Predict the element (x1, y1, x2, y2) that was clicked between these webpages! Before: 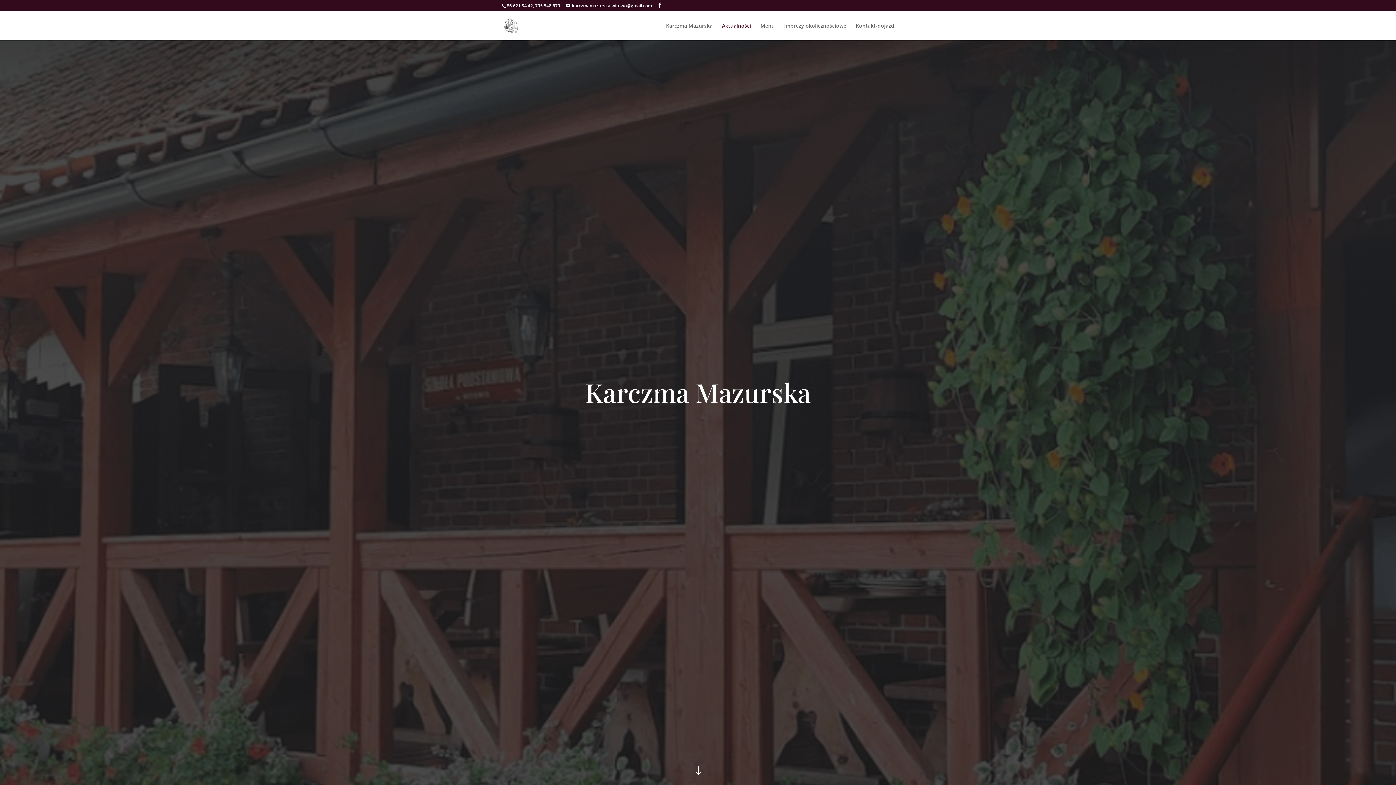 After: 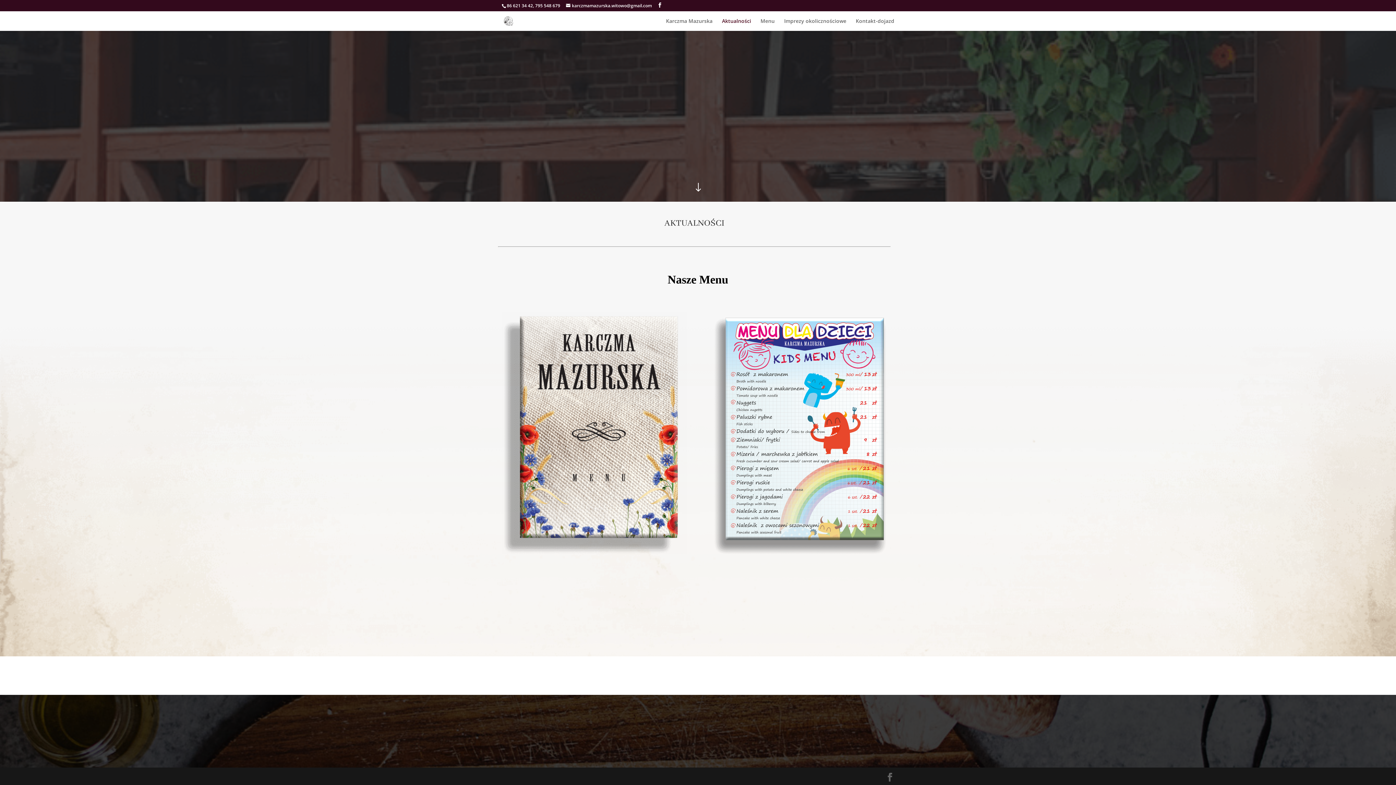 Action: label: " bbox: (692, 765, 704, 778)